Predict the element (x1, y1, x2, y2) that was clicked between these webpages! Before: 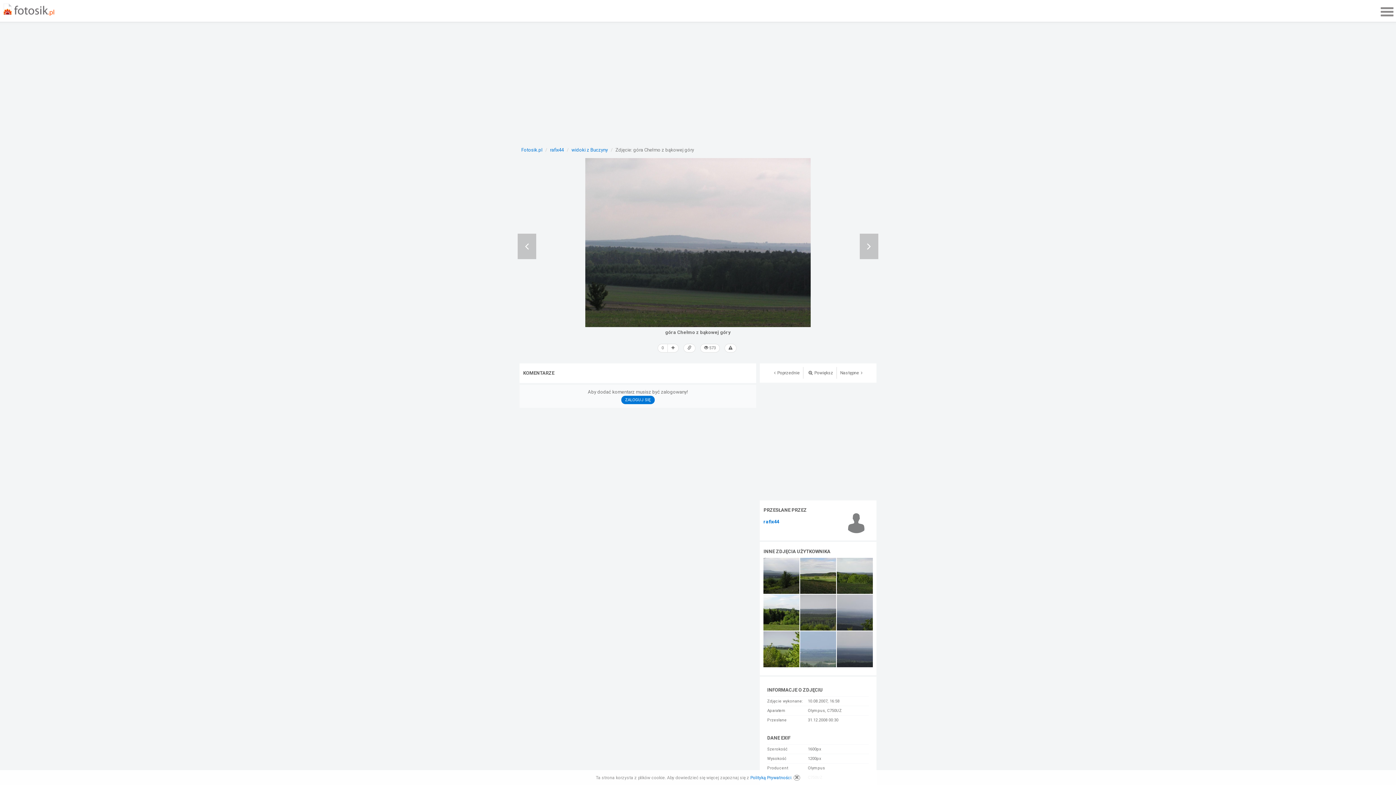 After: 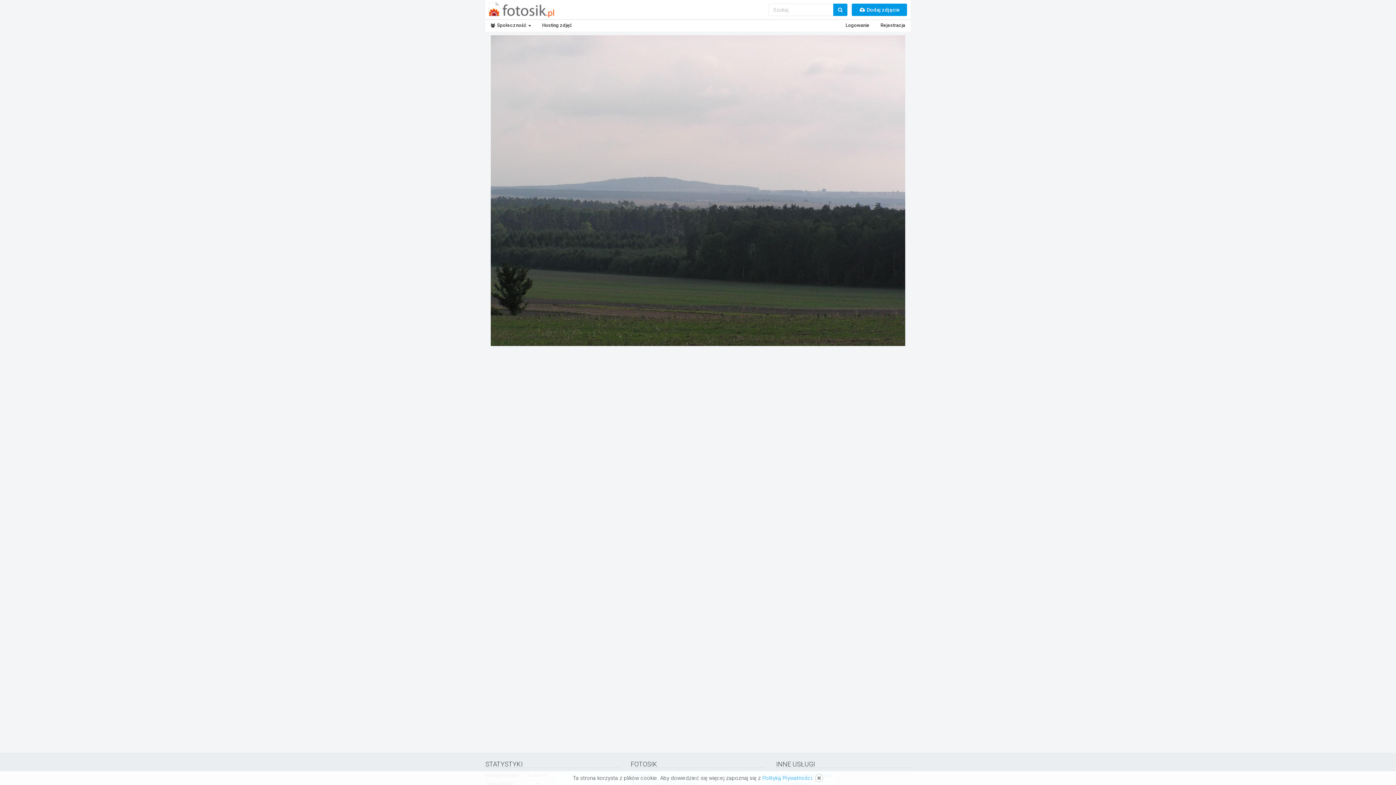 Action: bbox: (585, 239, 810, 245)